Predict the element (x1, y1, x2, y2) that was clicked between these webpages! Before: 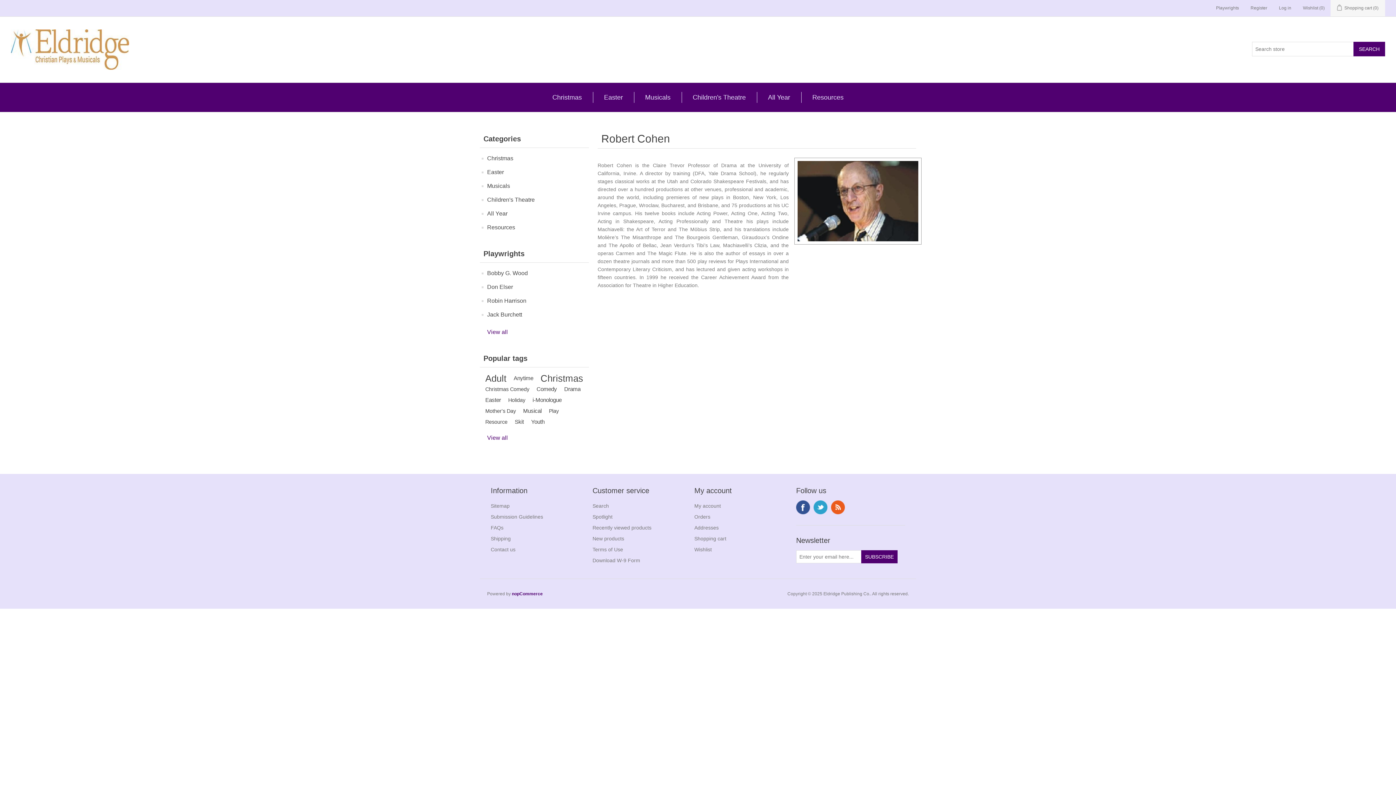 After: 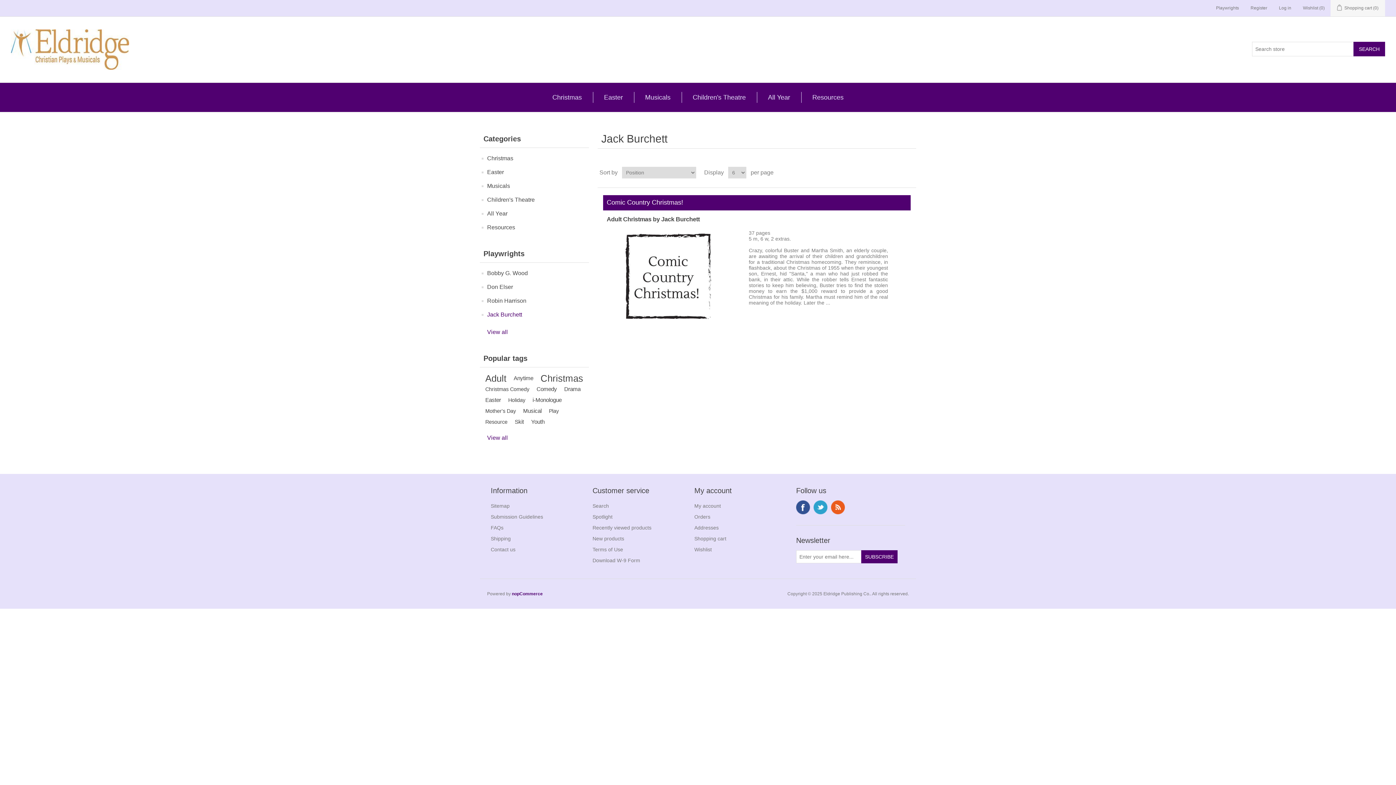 Action: label: Jack Burchett bbox: (487, 309, 522, 320)